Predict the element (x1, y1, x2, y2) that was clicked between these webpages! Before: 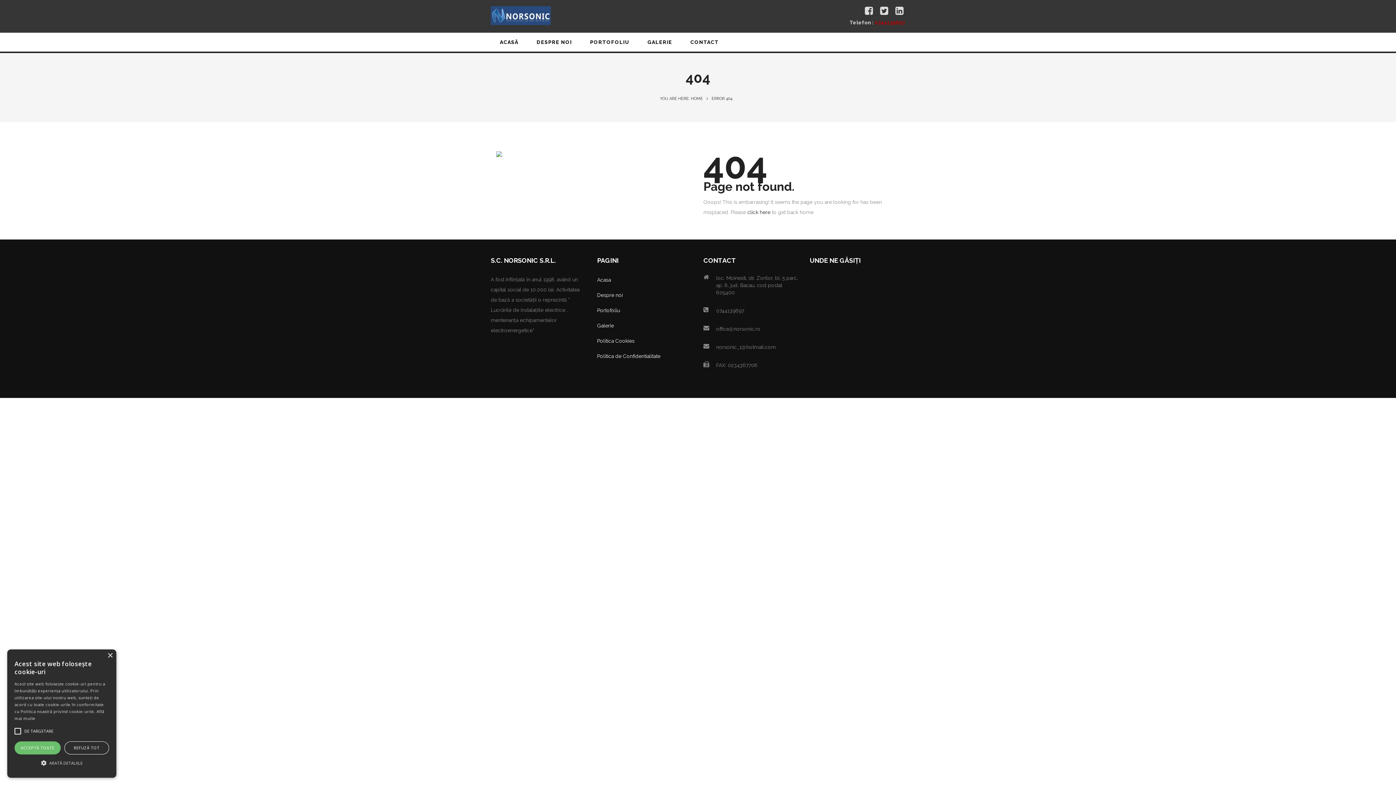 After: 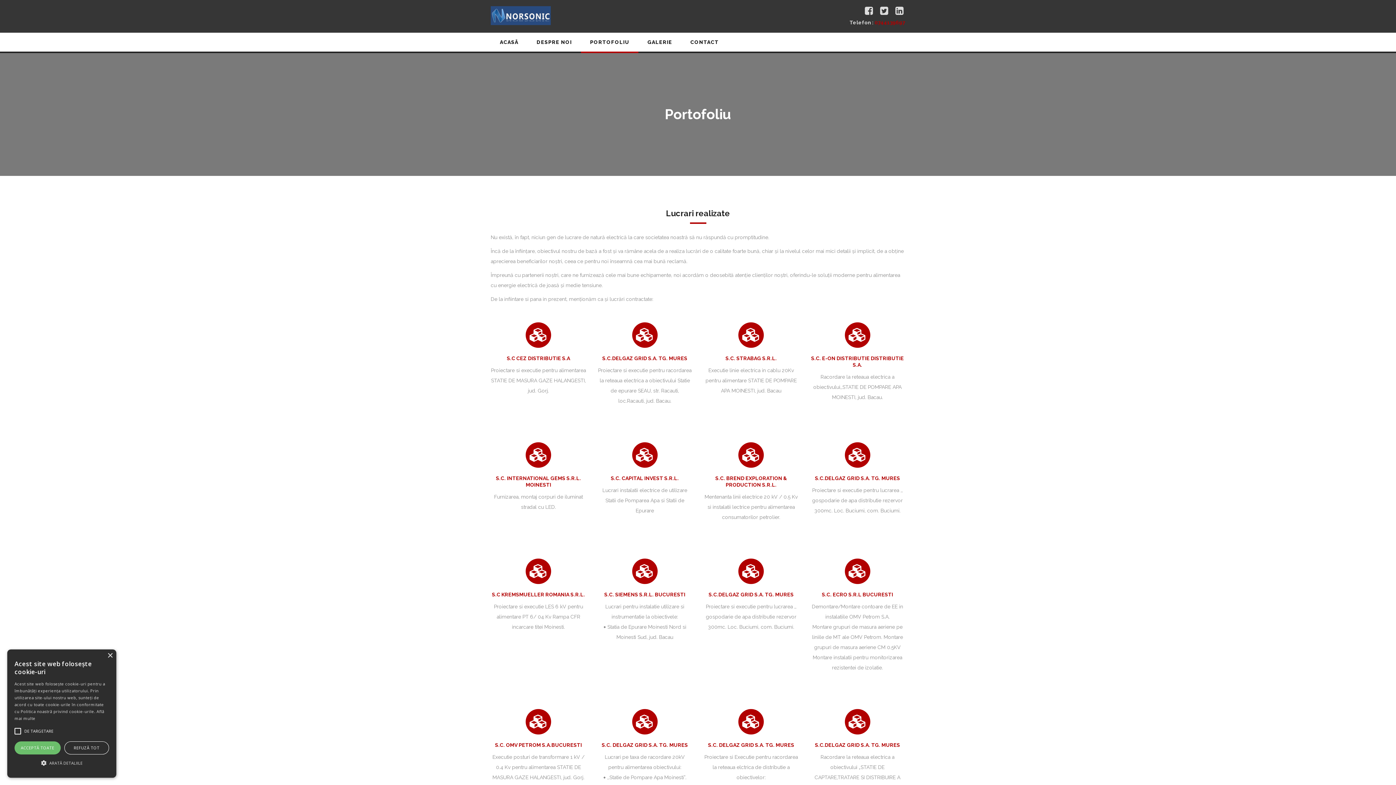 Action: label: Portofoliu bbox: (597, 305, 692, 316)